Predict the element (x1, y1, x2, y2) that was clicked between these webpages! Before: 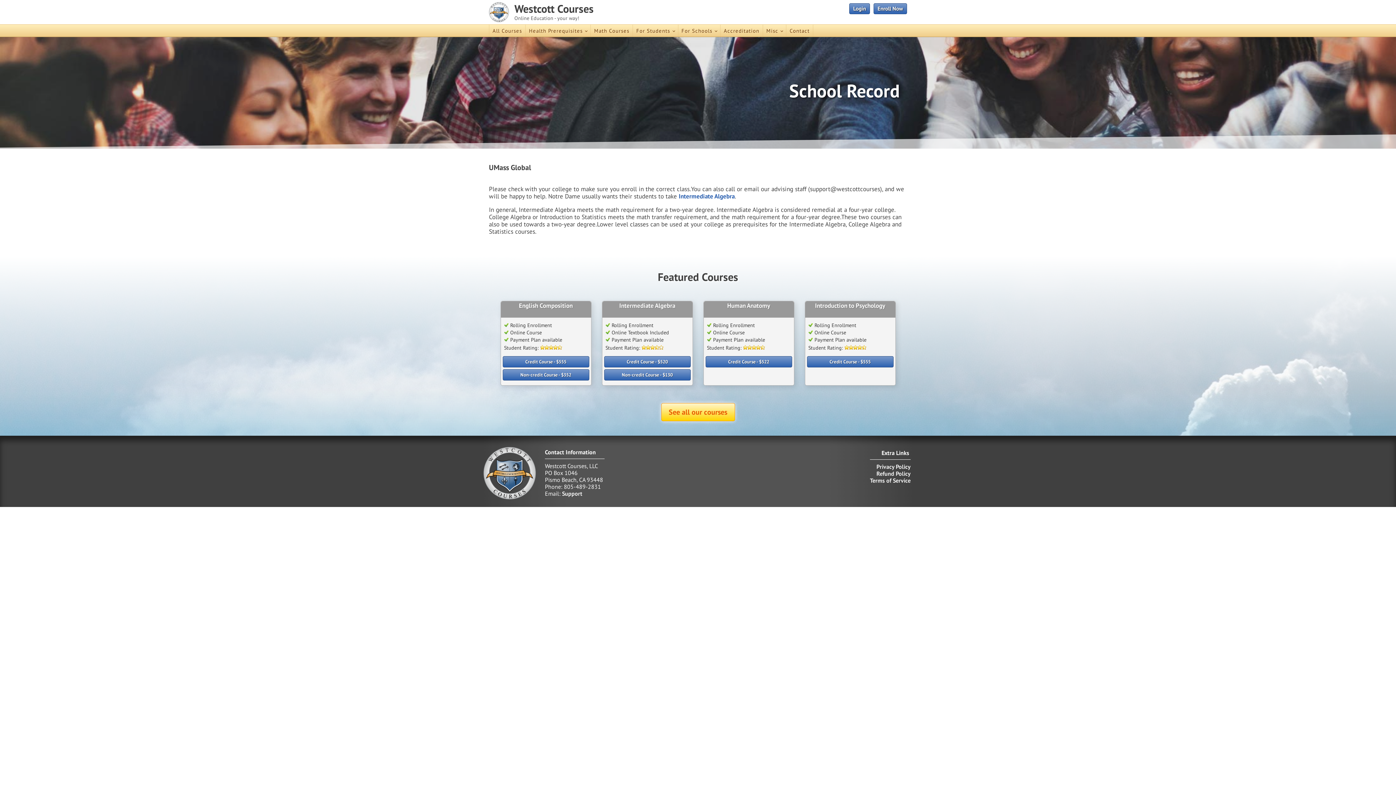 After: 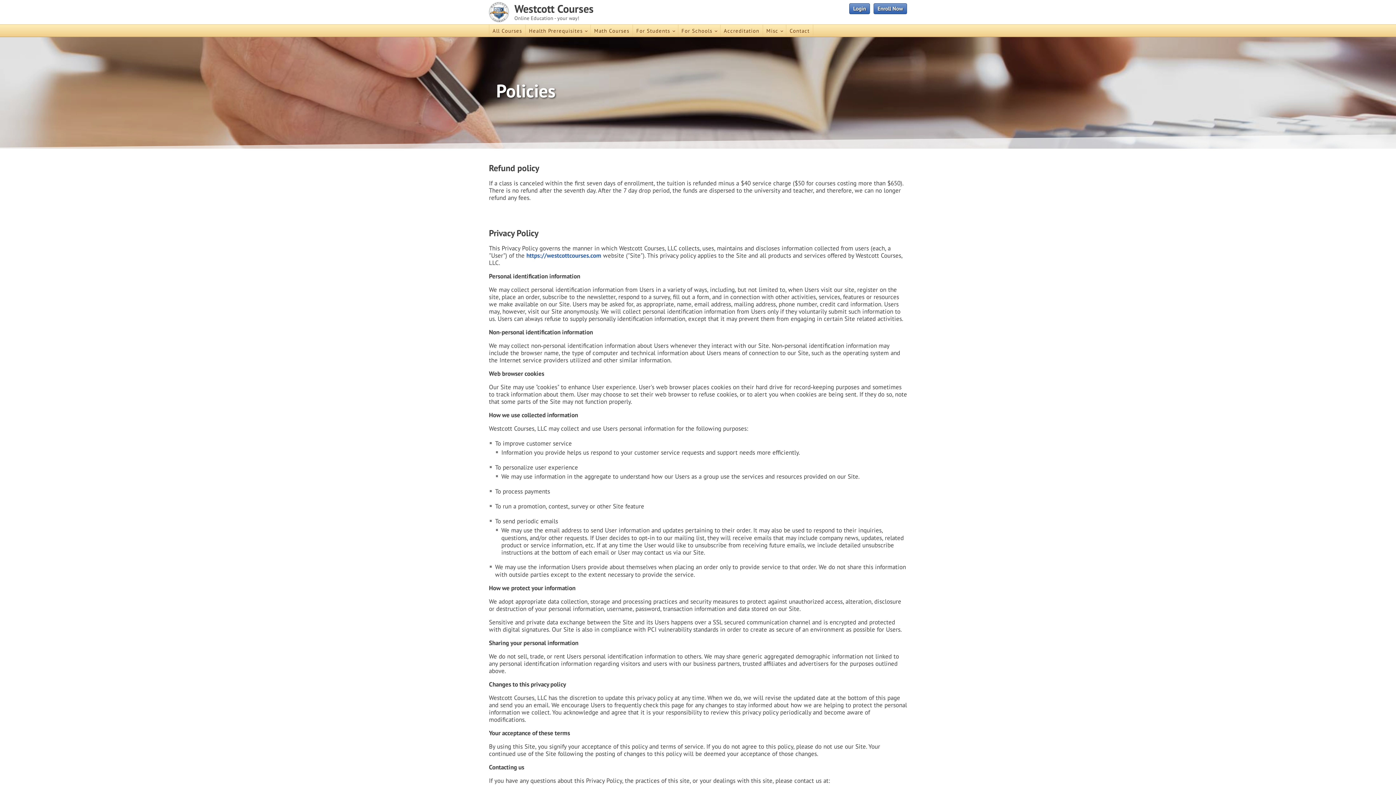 Action: label: Privacy Policy bbox: (876, 463, 910, 470)